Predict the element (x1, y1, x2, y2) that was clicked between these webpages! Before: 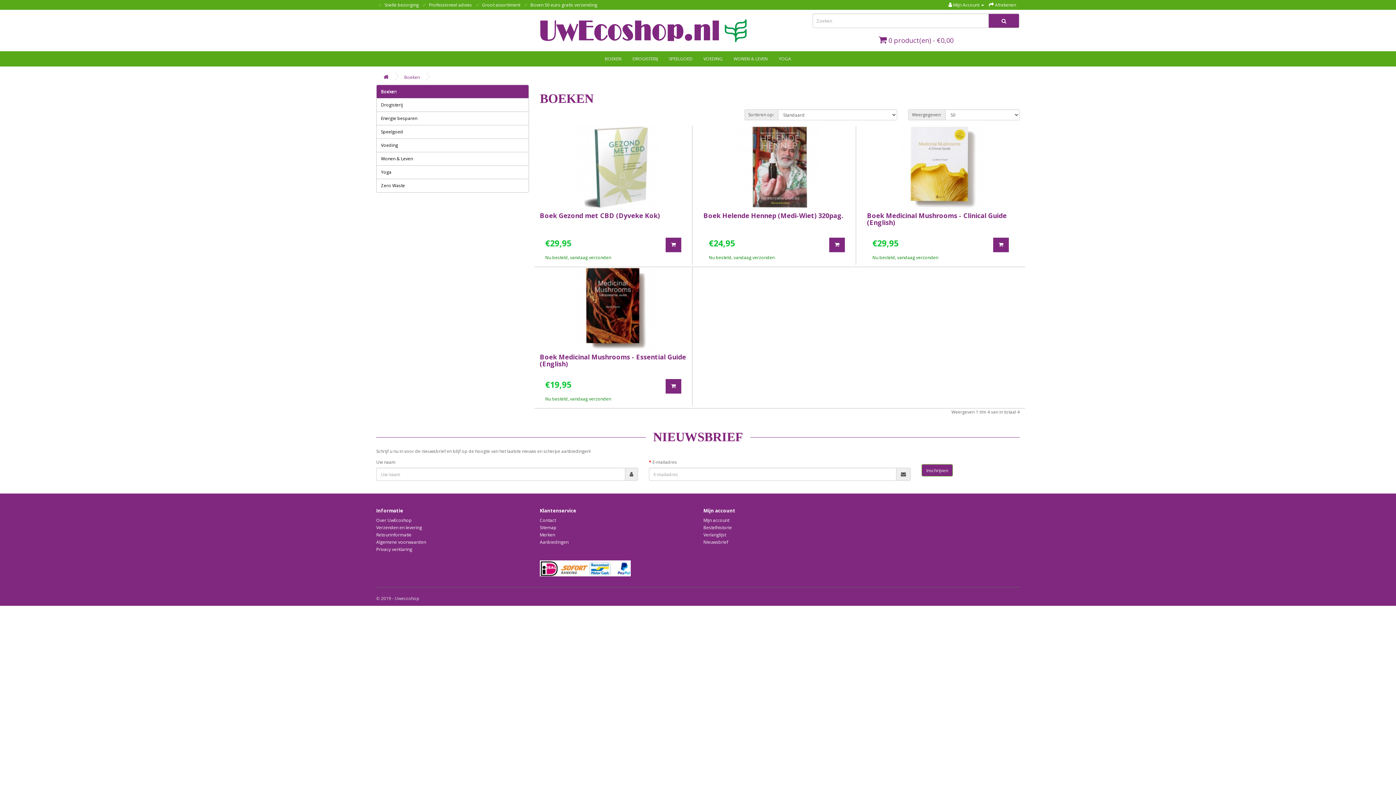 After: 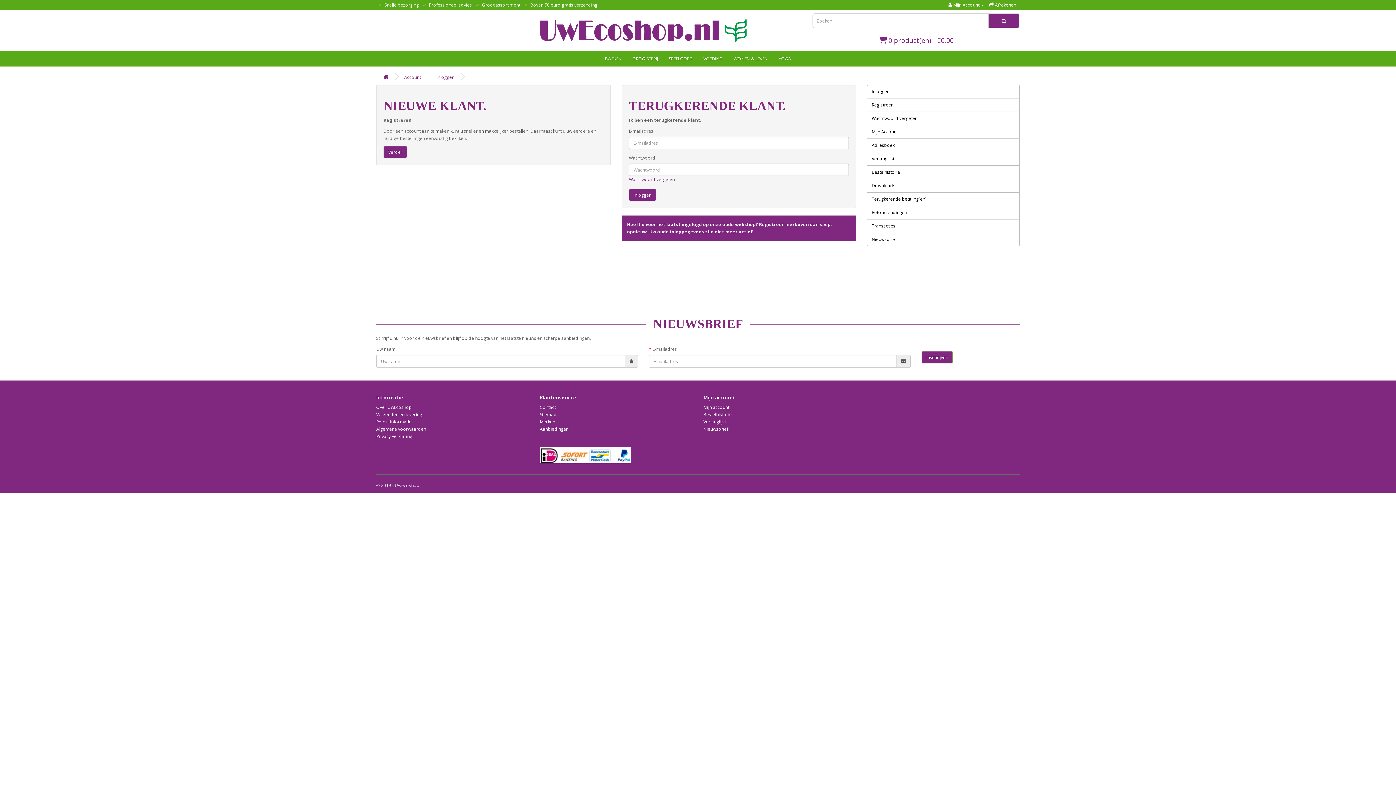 Action: bbox: (703, 539, 728, 545) label: Nieuwsbrief